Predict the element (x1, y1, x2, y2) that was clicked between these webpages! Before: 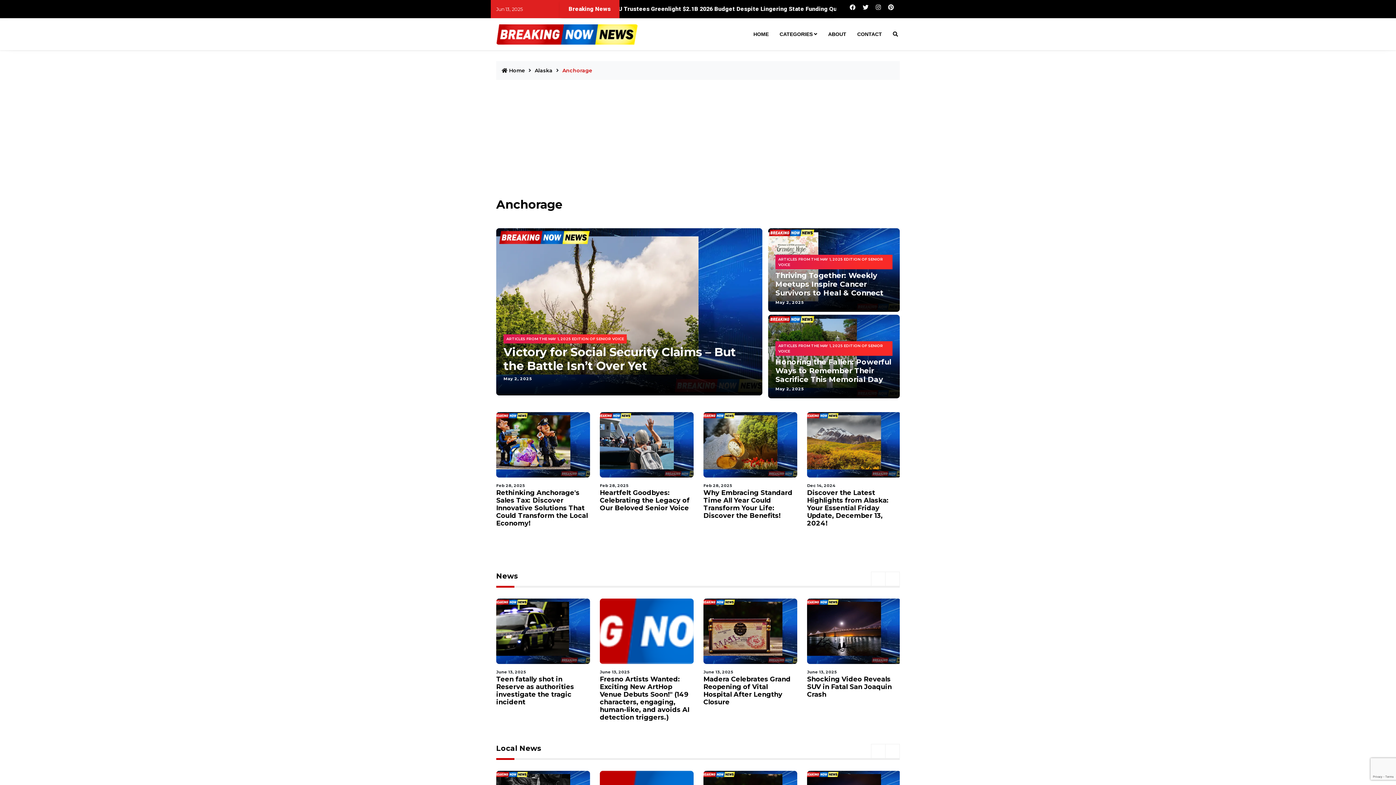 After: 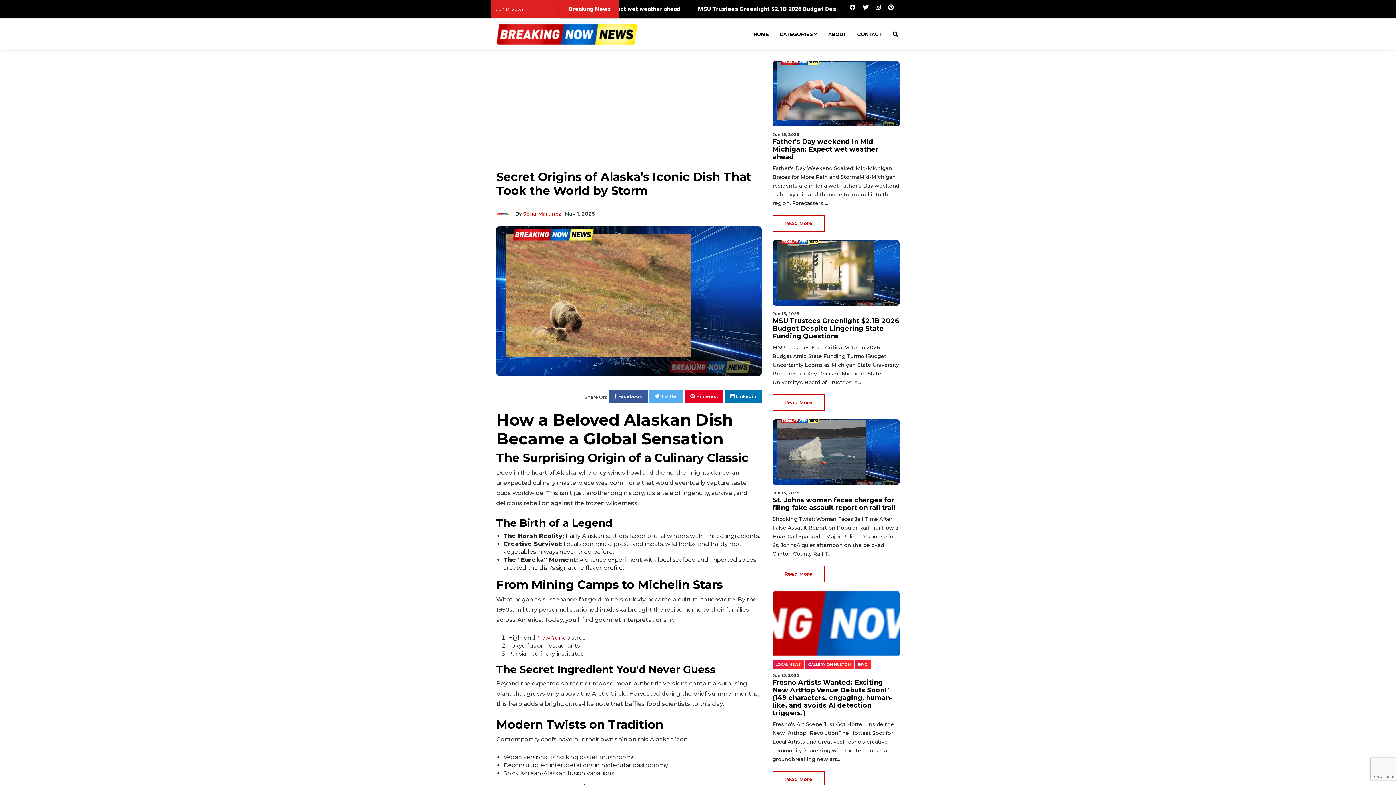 Action: bbox: (830, 489, 920, 512) label: Secret Origins of Alaska’s Iconic Dish That Took the World by Storm